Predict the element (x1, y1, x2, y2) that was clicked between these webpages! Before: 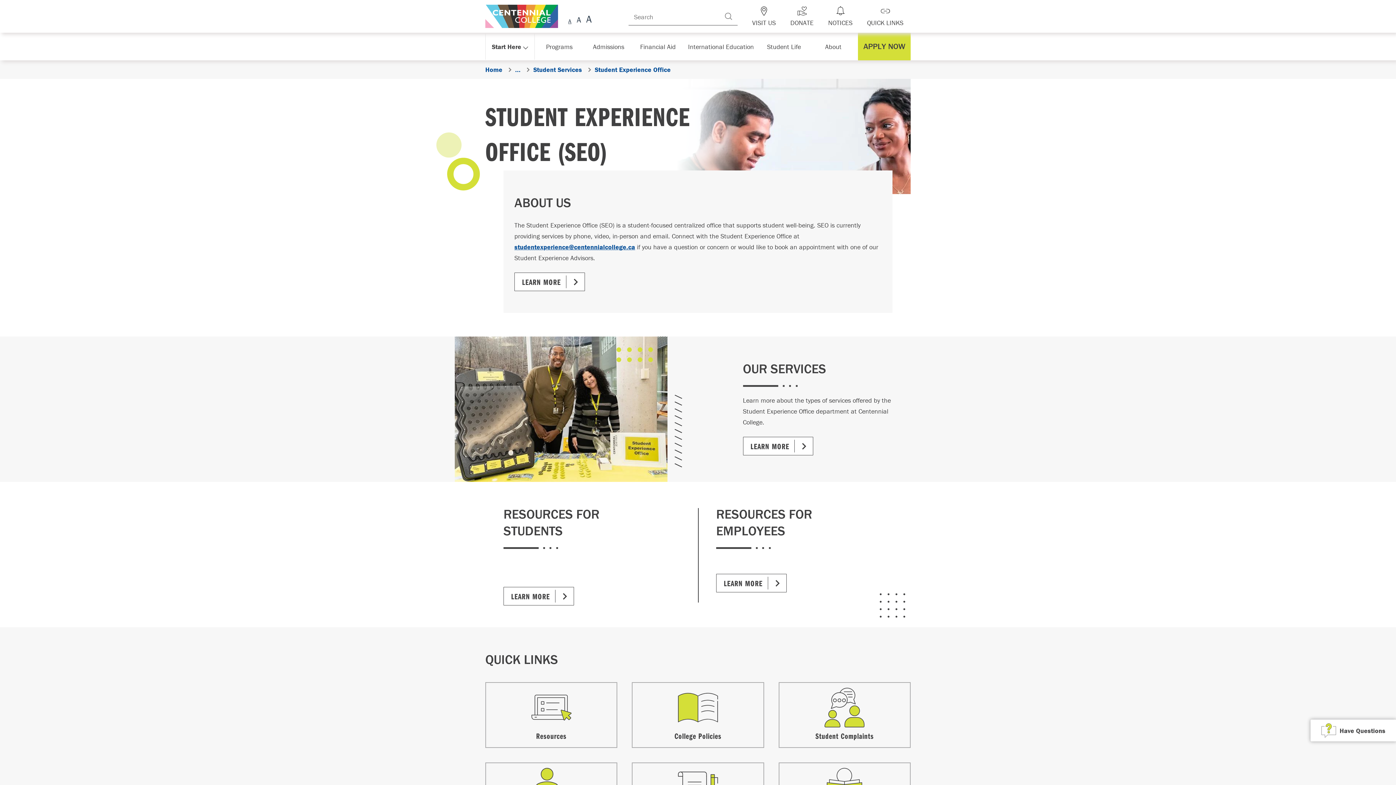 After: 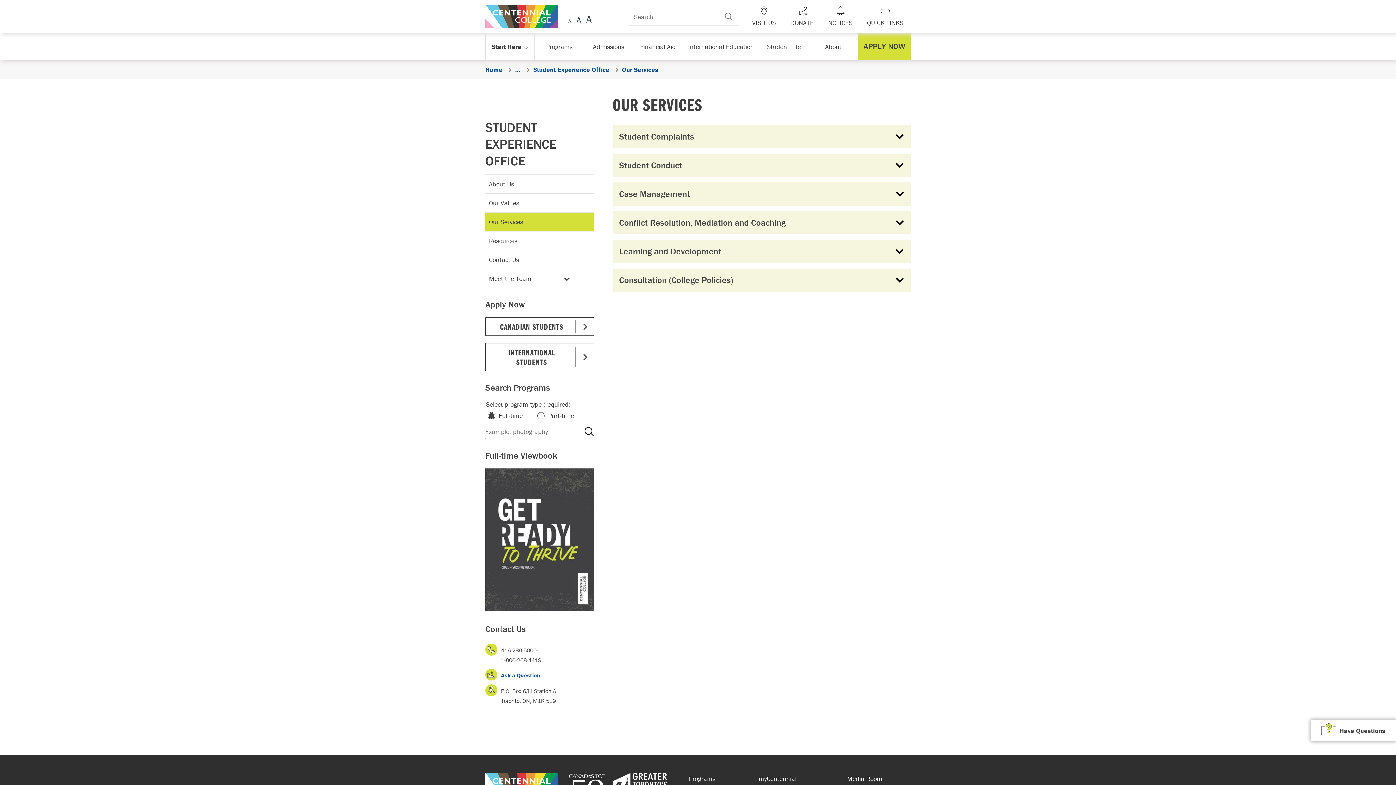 Action: label: A link to the Our Services page bbox: (743, 437, 813, 455)